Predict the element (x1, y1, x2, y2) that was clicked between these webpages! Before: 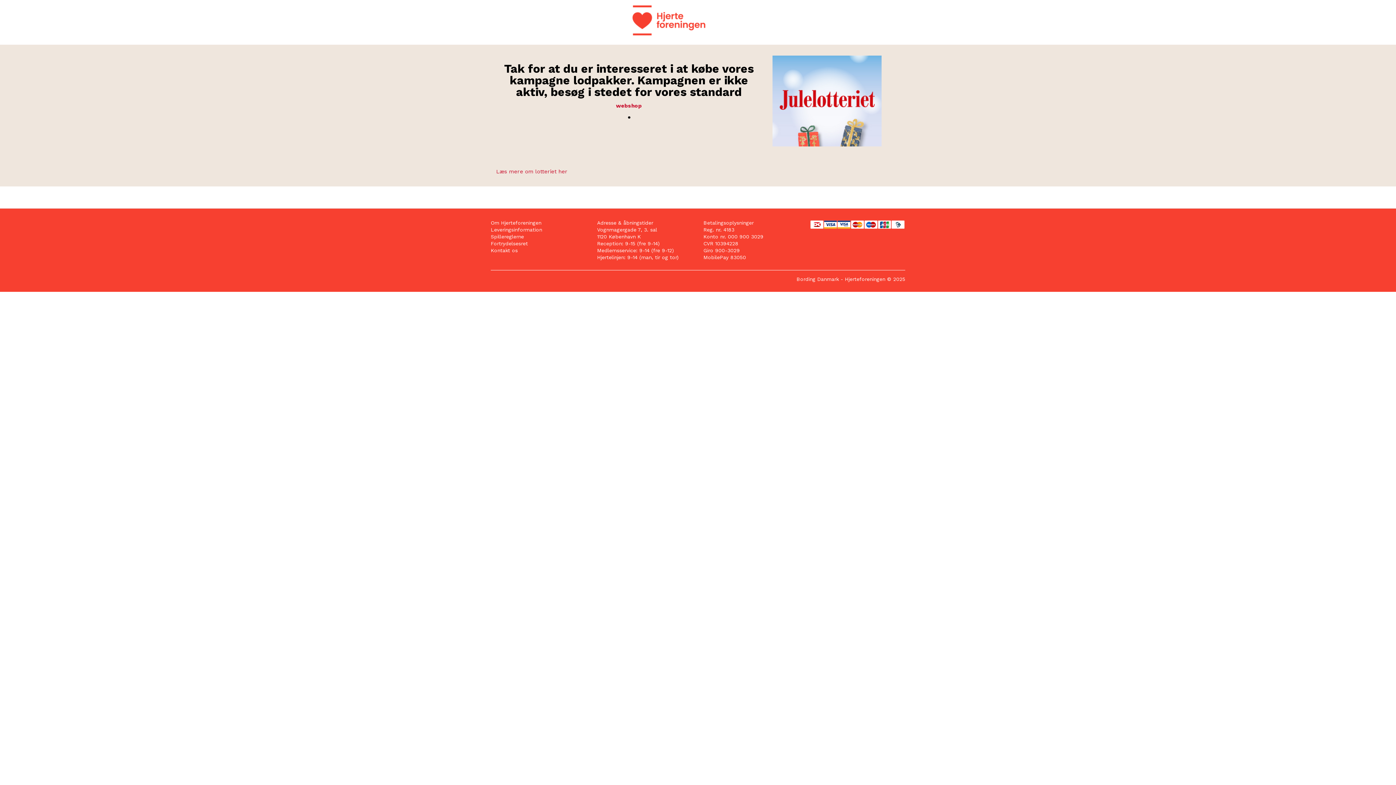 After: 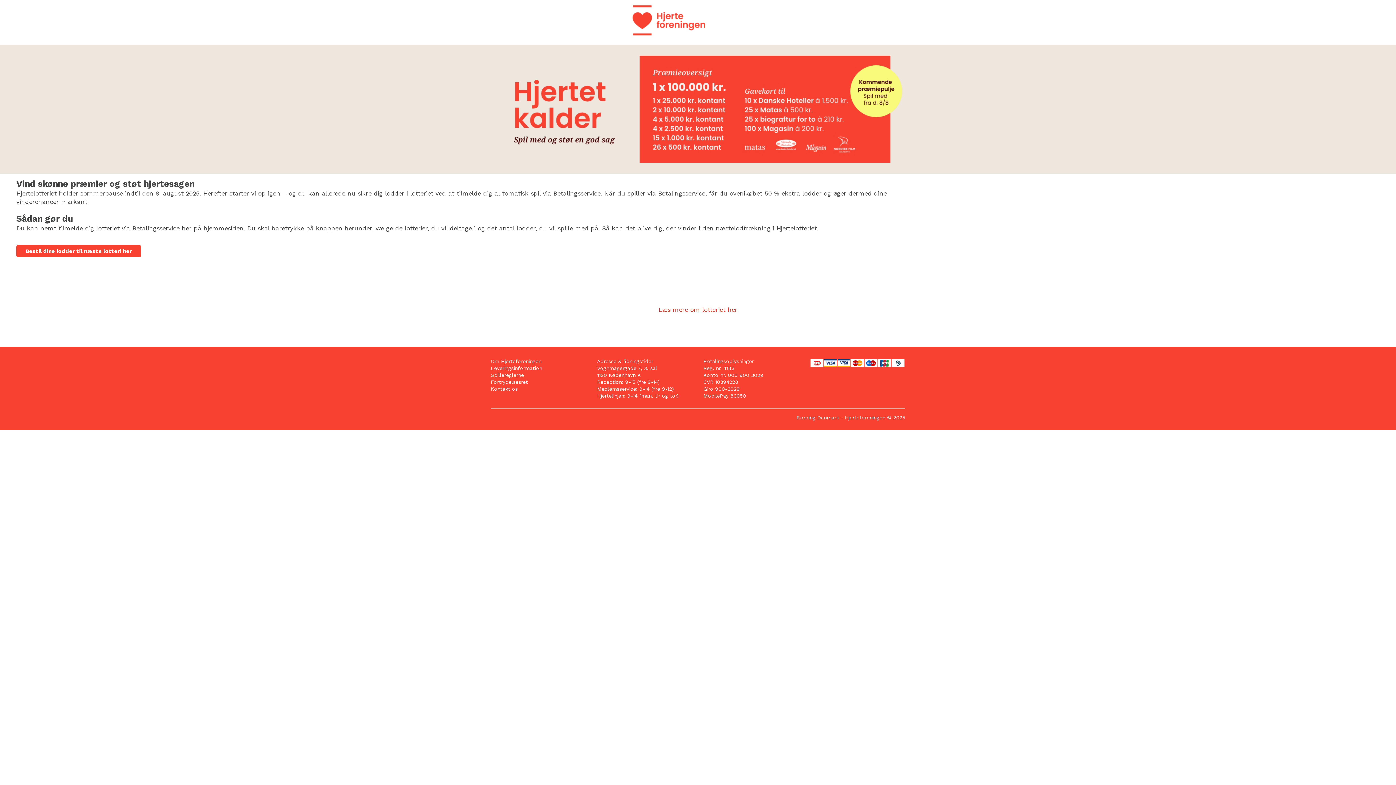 Action: bbox: (501, 103, 756, 108) label: webshop